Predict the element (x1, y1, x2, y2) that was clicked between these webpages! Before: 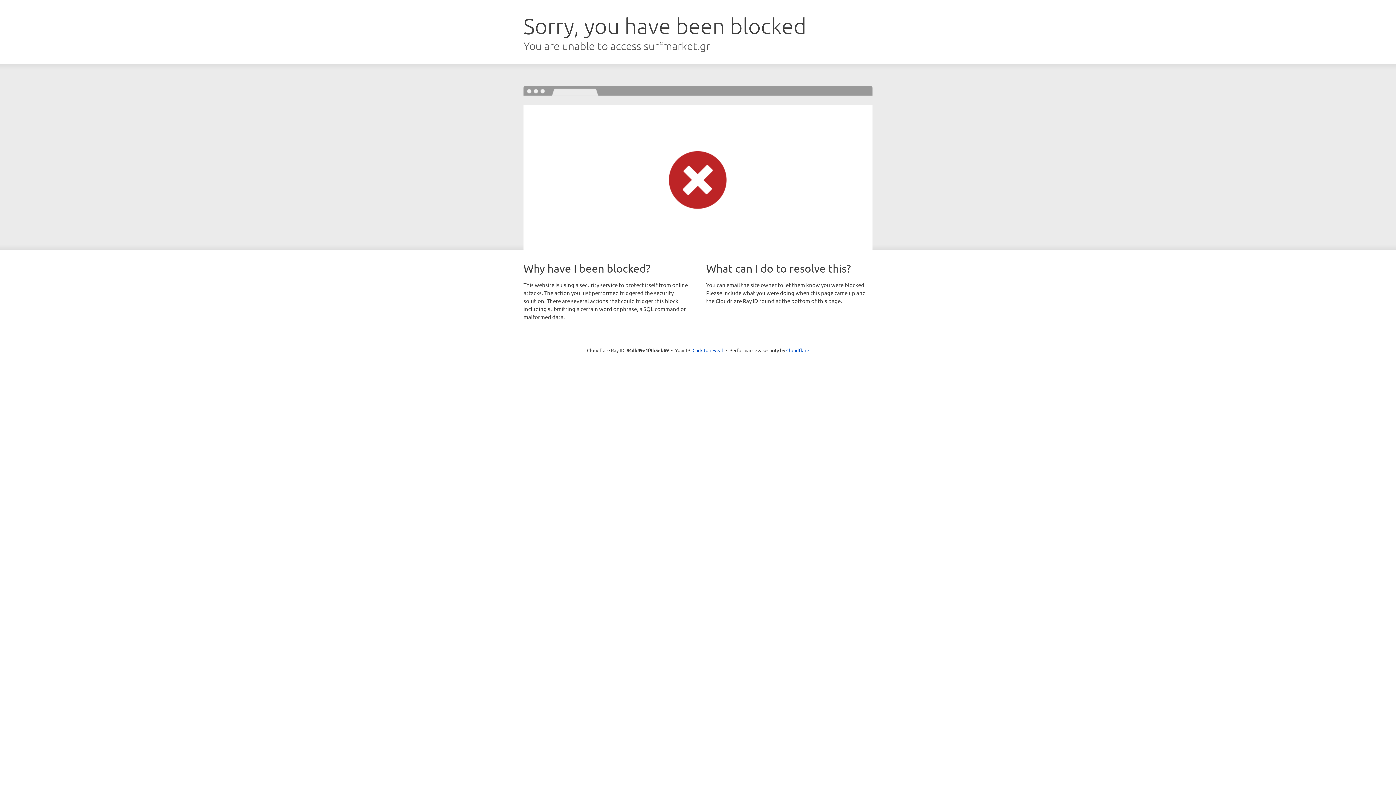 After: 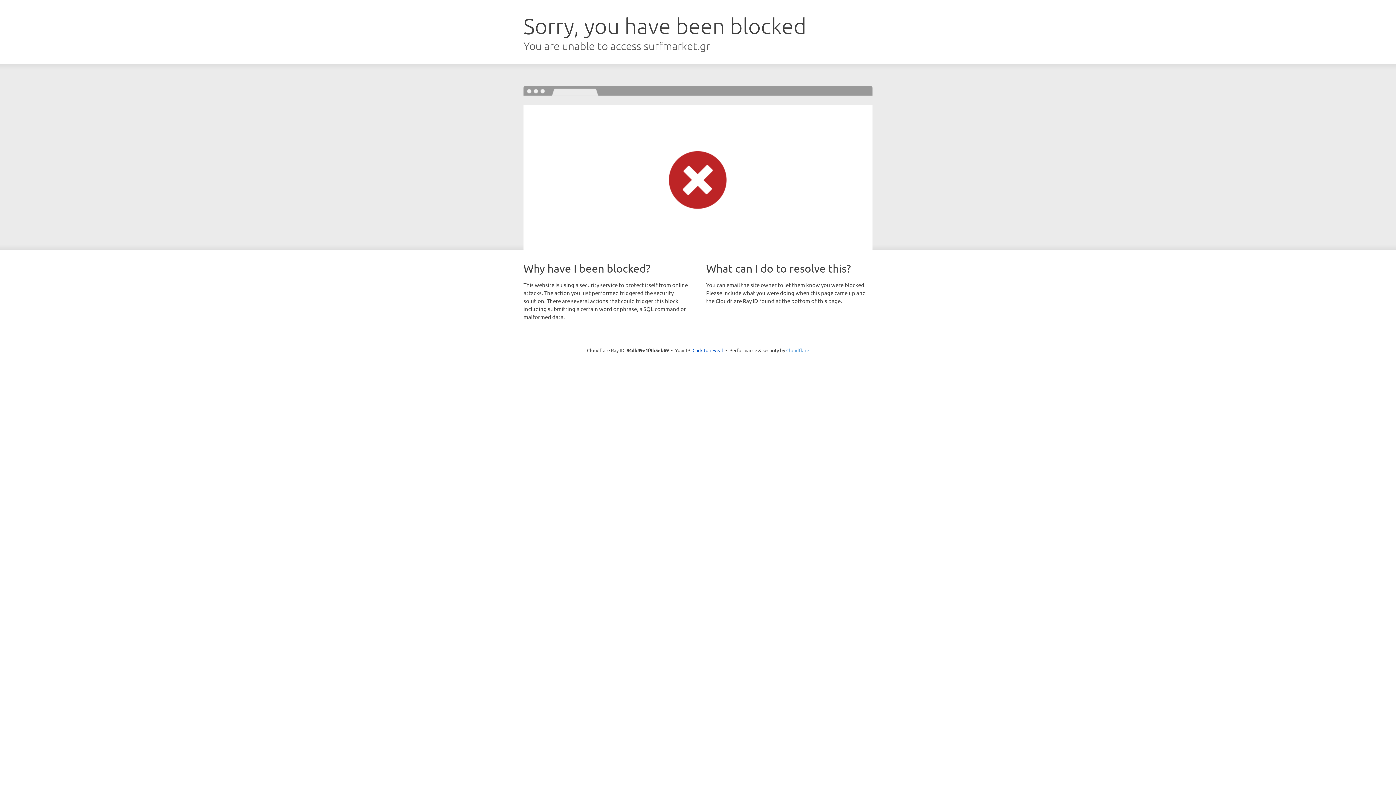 Action: label: Cloudflare bbox: (786, 347, 809, 353)